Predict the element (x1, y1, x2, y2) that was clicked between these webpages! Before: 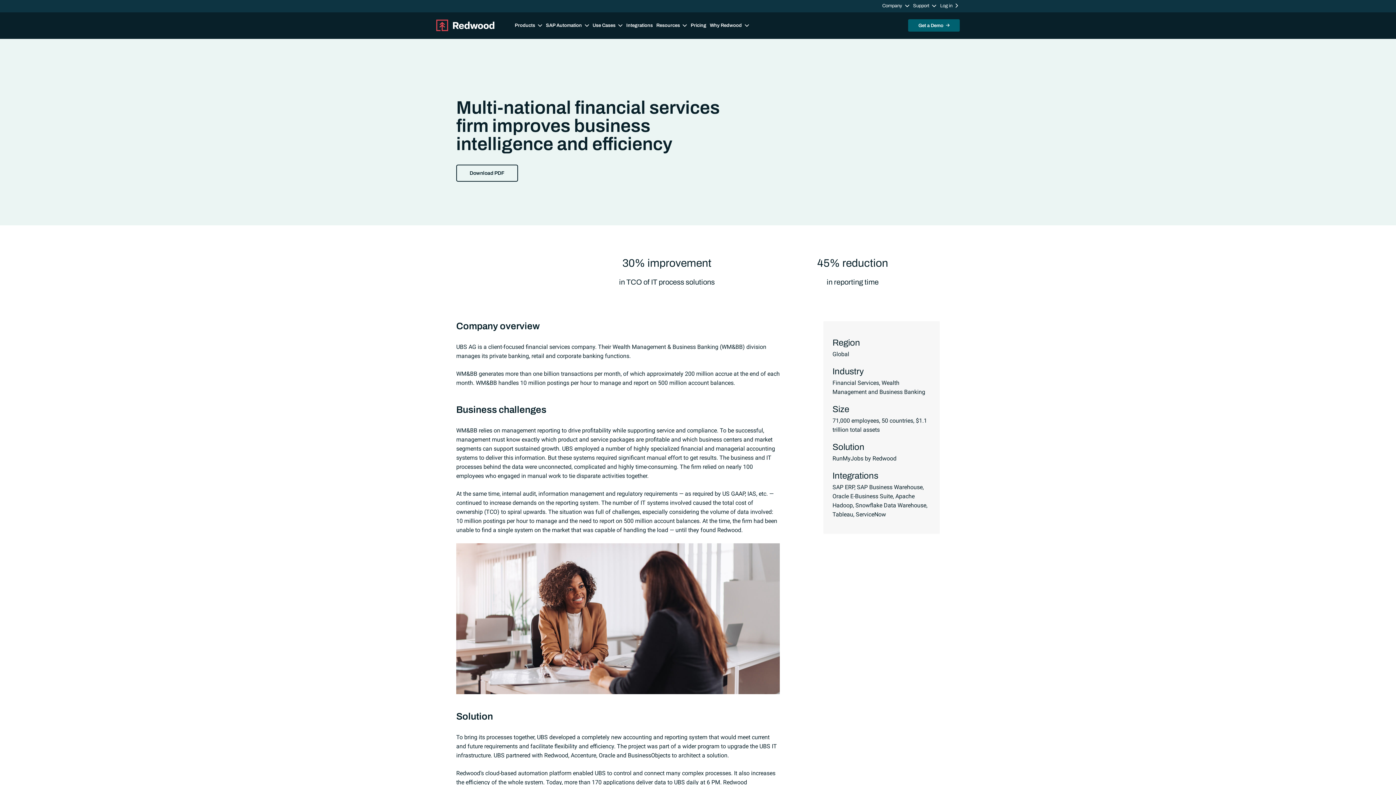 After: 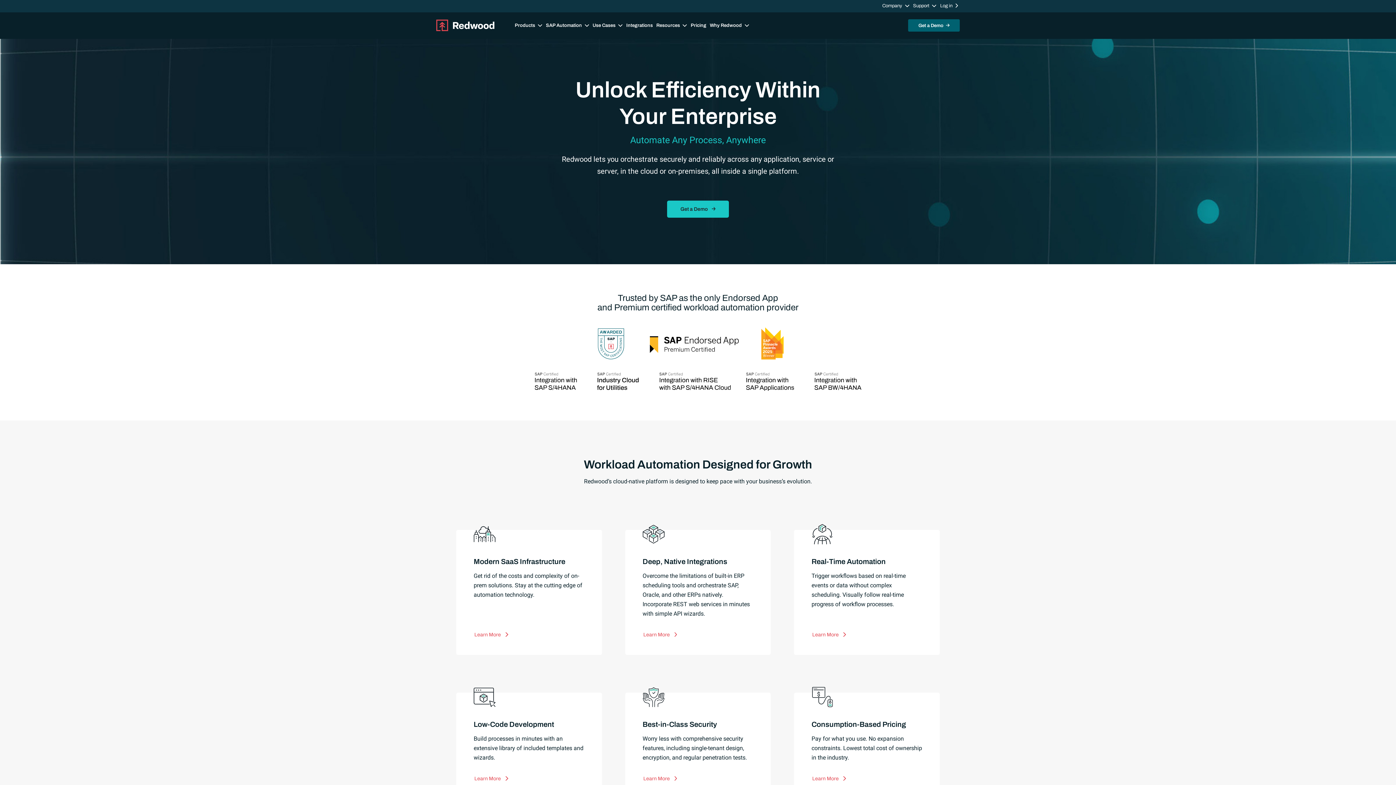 Action: bbox: (436, 19, 494, 31)